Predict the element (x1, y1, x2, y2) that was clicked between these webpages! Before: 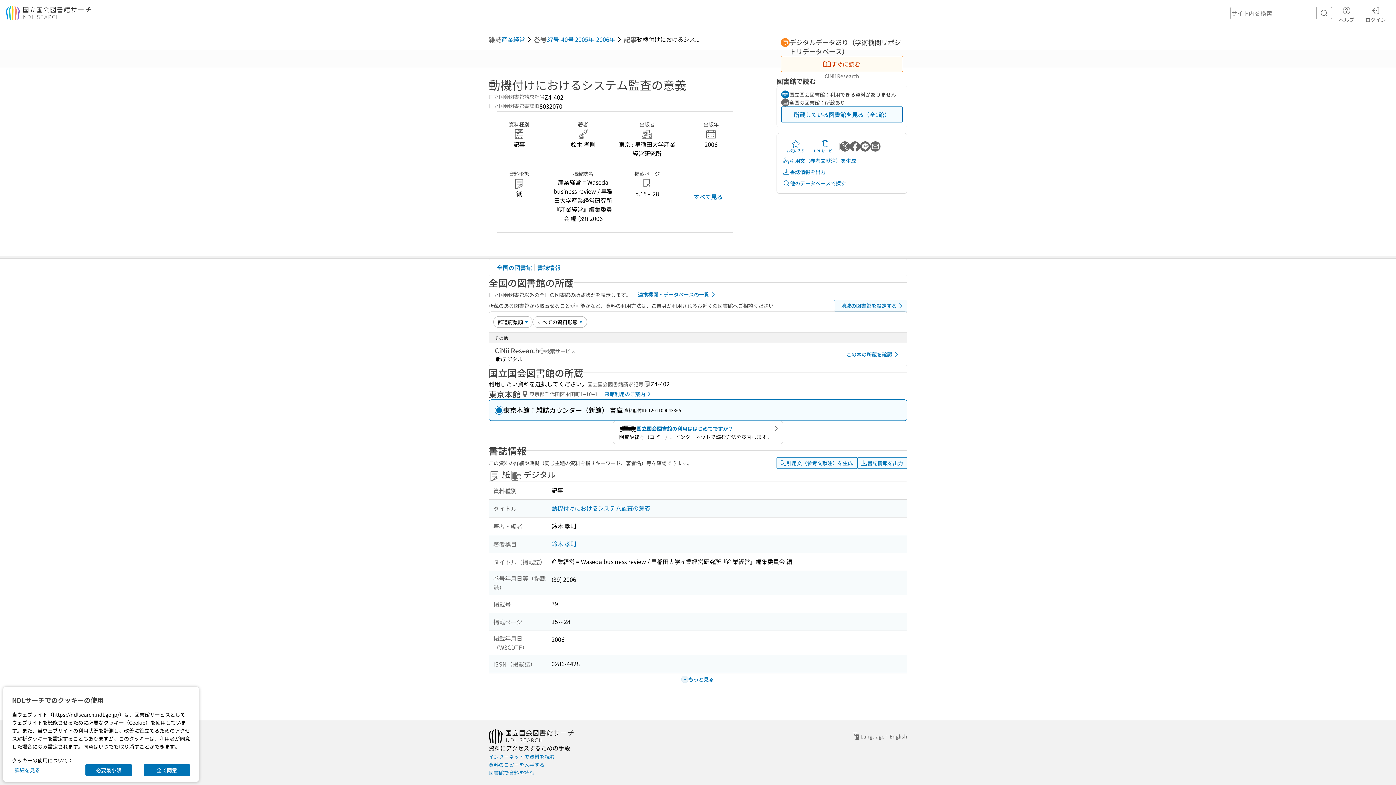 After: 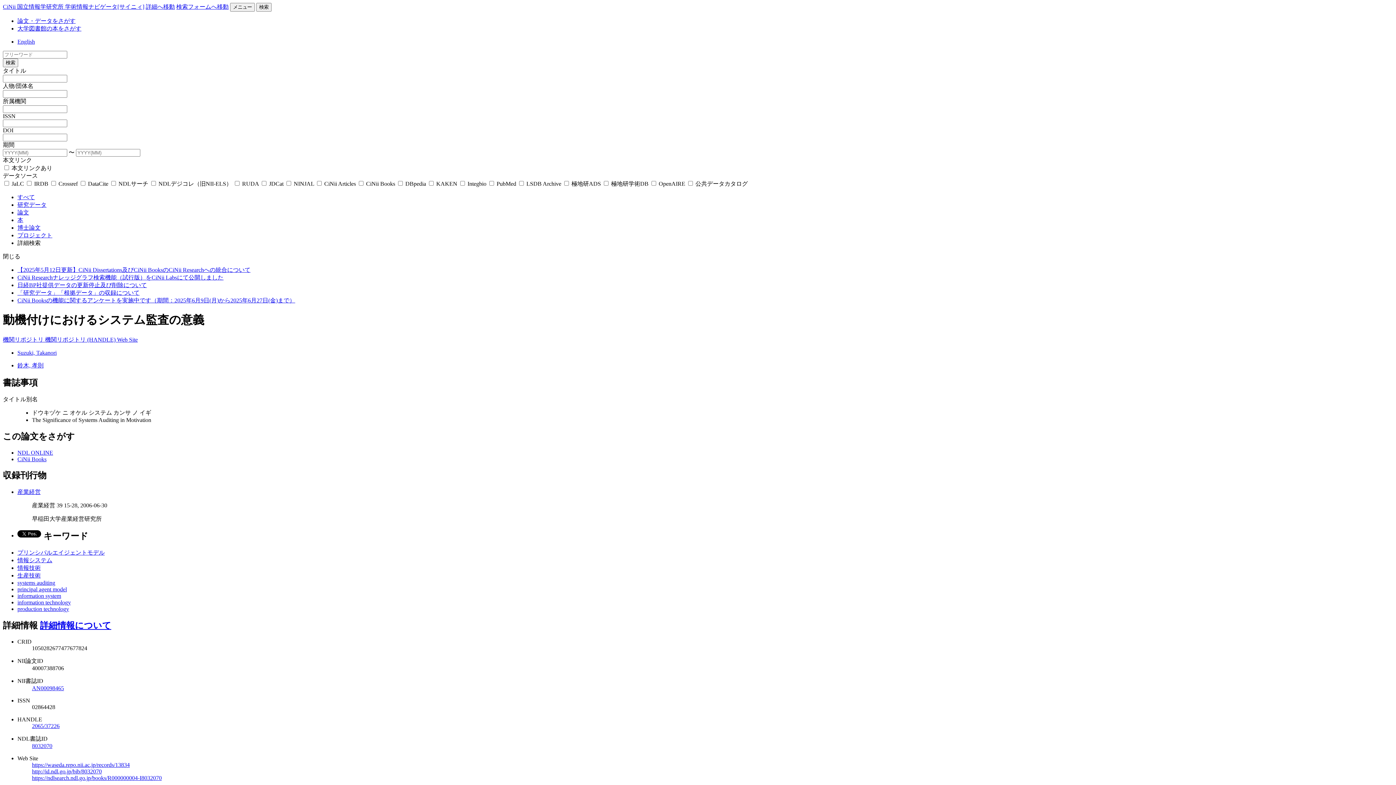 Action: label: すぐに読む bbox: (781, 56, 903, 72)